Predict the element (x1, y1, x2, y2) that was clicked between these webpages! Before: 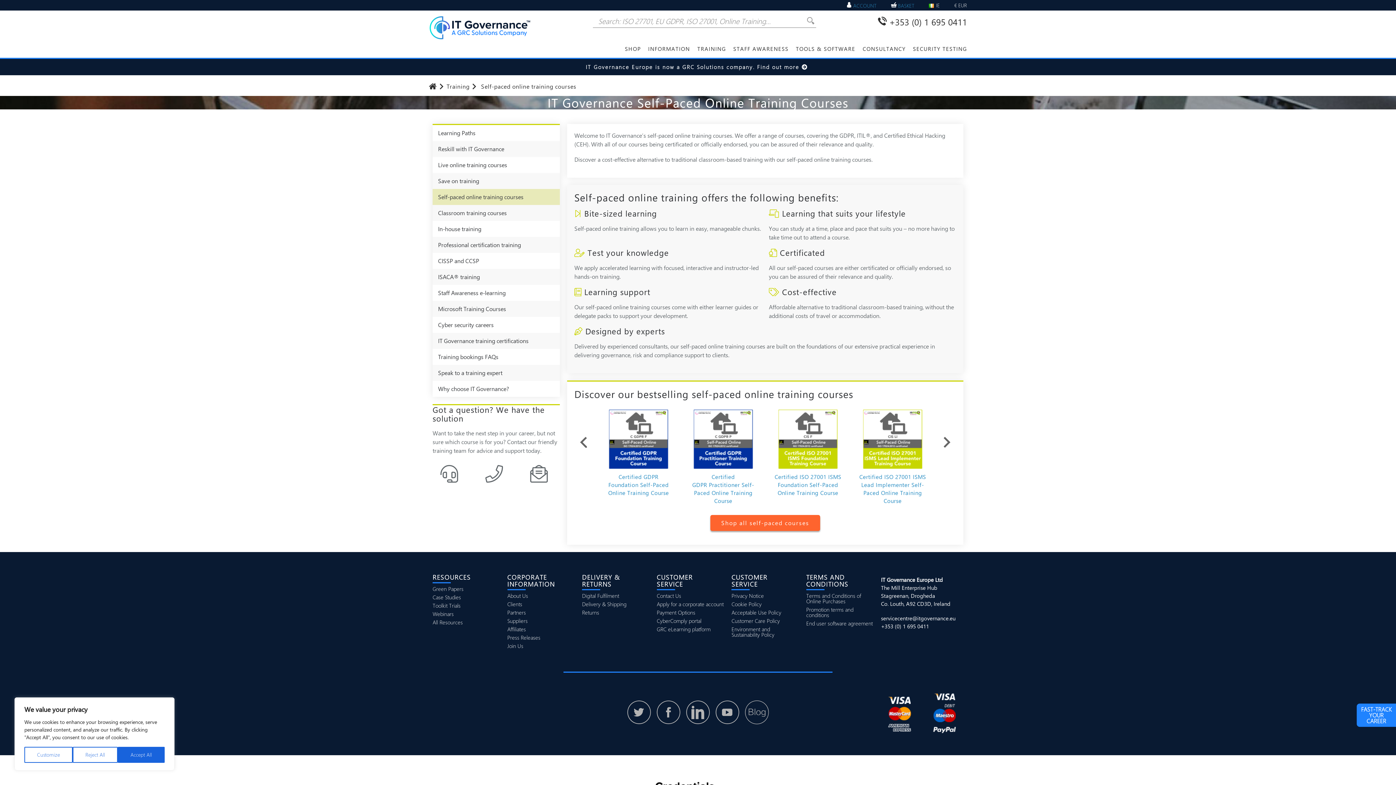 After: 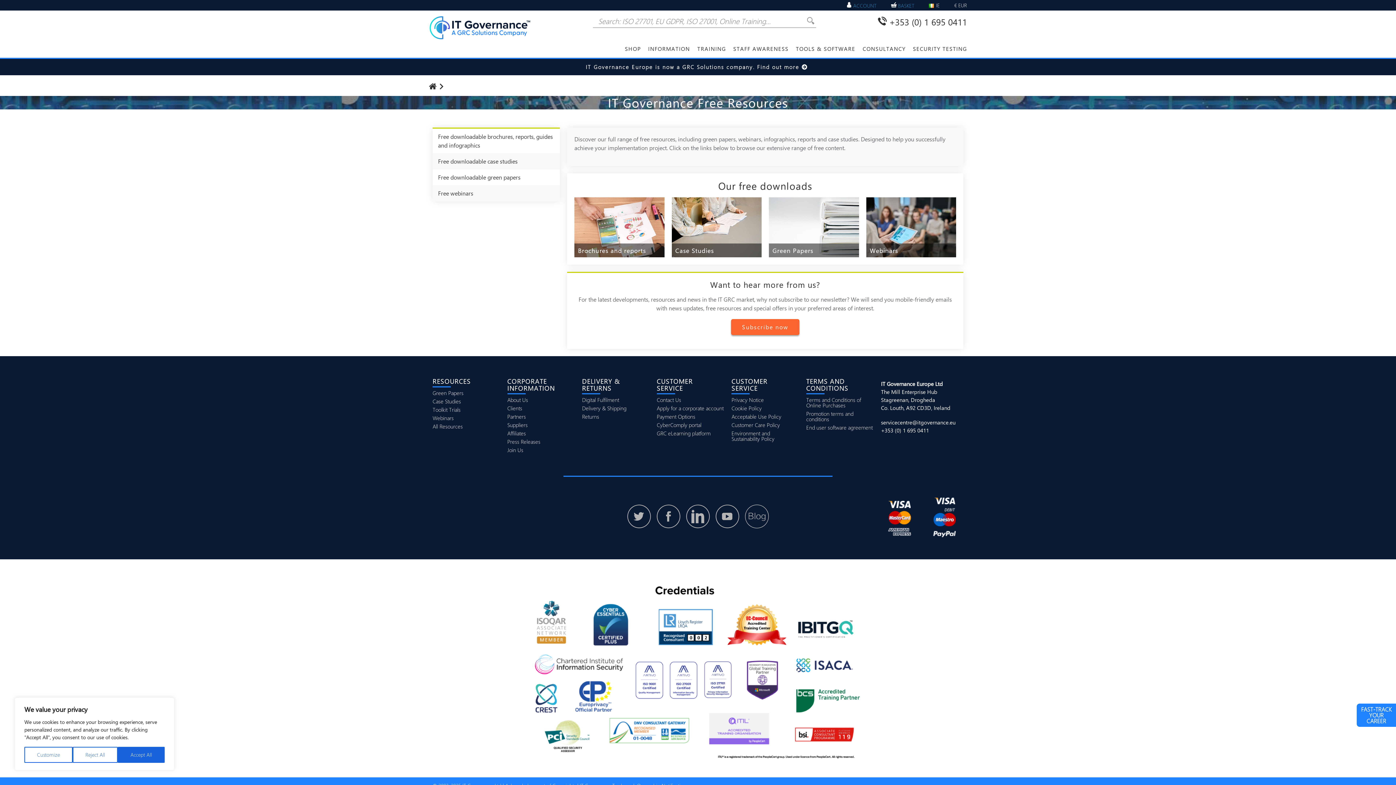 Action: bbox: (432, 620, 500, 625) label: All Resources